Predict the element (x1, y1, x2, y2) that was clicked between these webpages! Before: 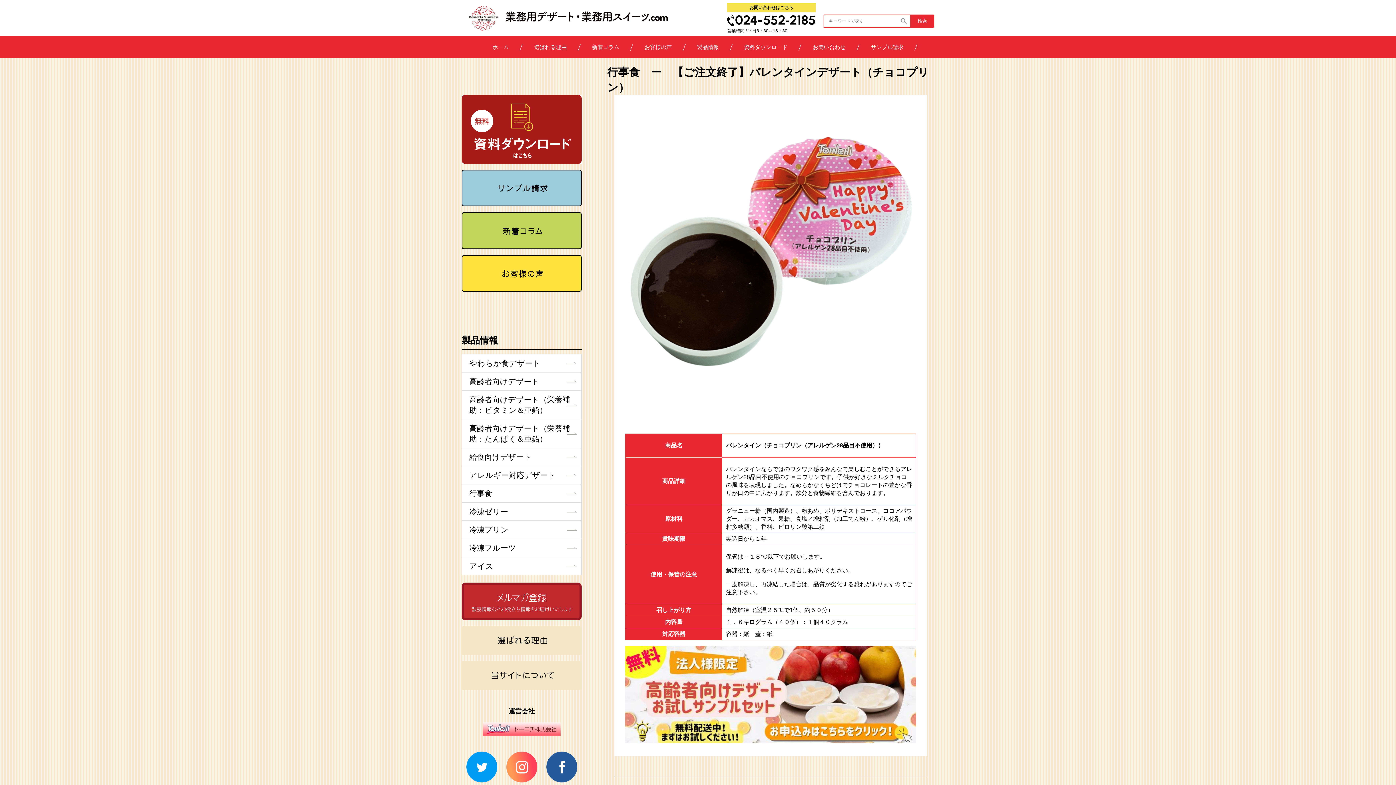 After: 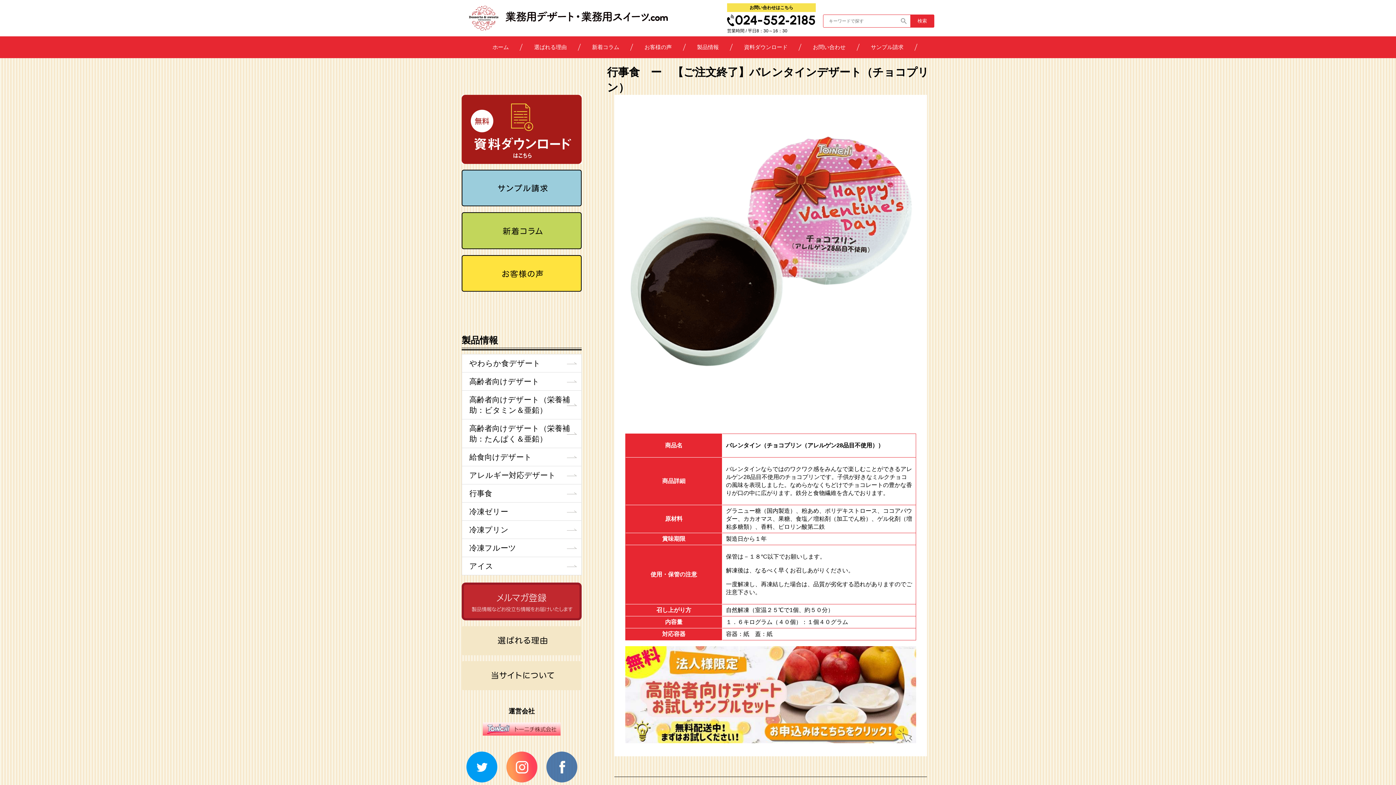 Action: bbox: (546, 752, 577, 783)